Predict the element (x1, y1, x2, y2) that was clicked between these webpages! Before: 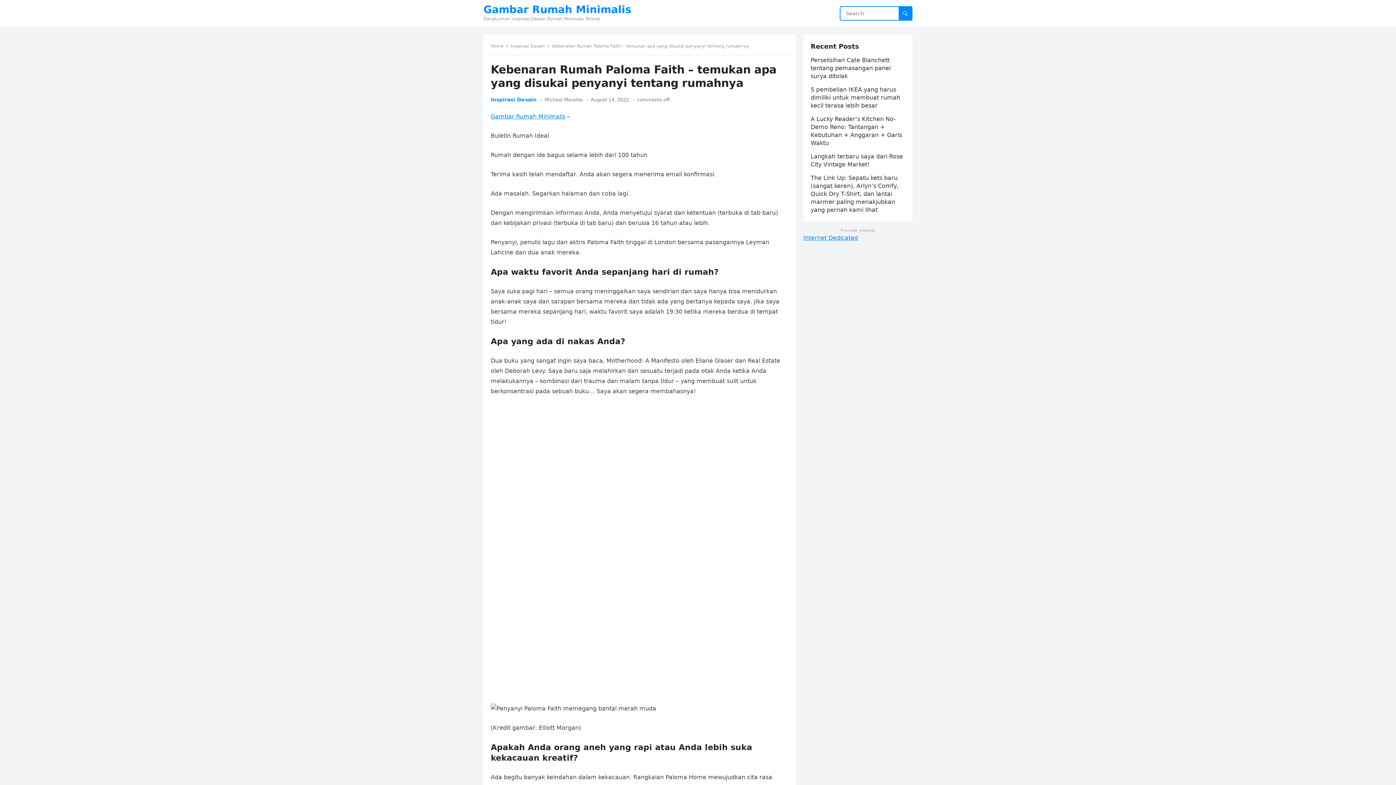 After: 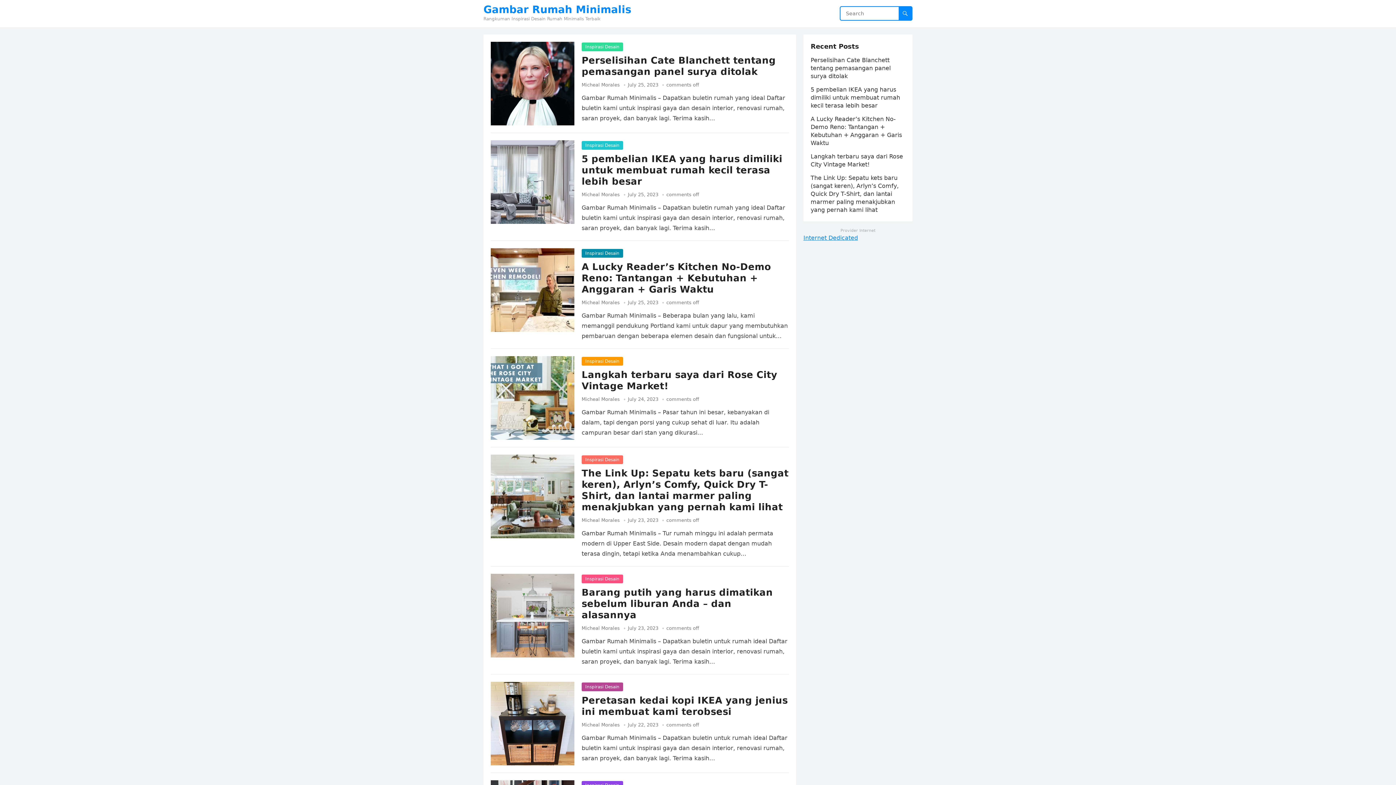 Action: label: Home bbox: (490, 43, 508, 48)